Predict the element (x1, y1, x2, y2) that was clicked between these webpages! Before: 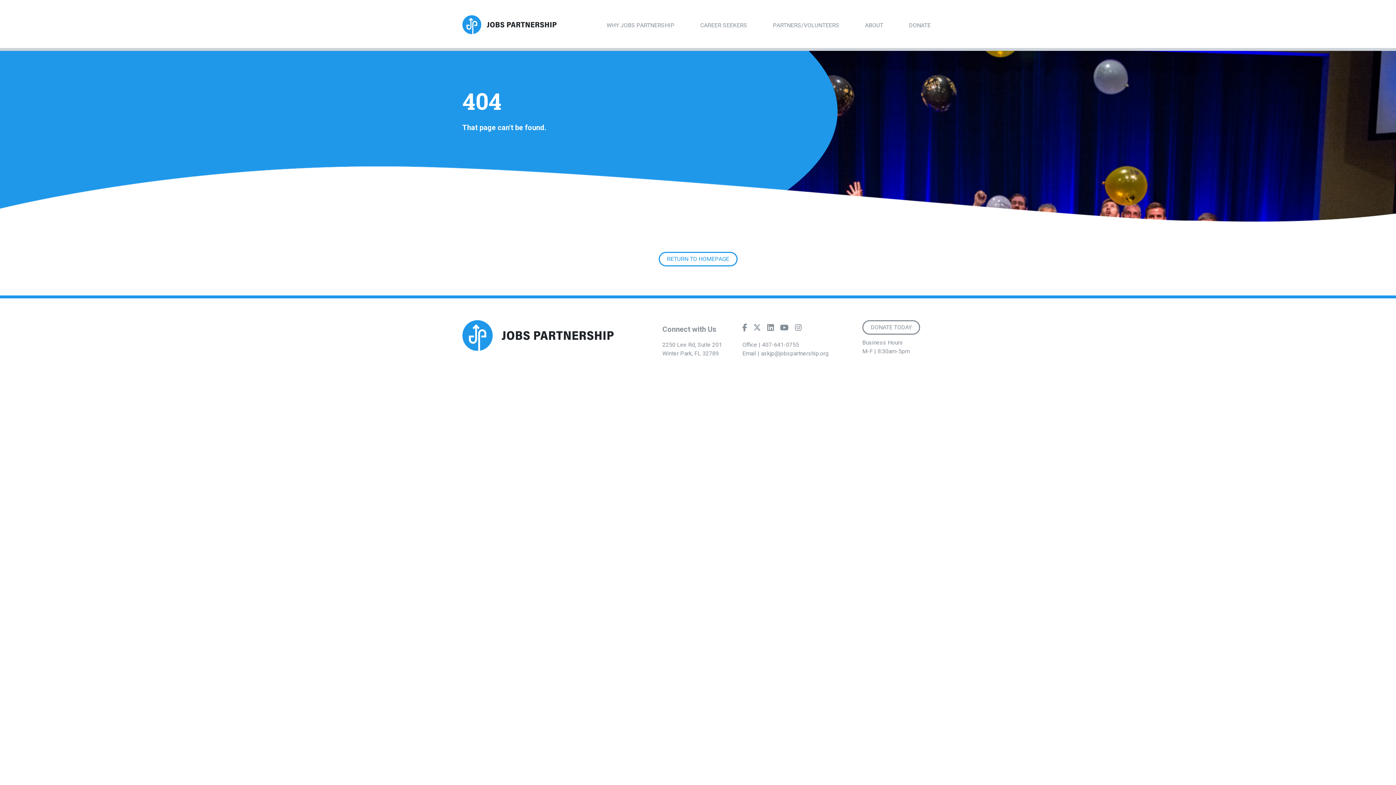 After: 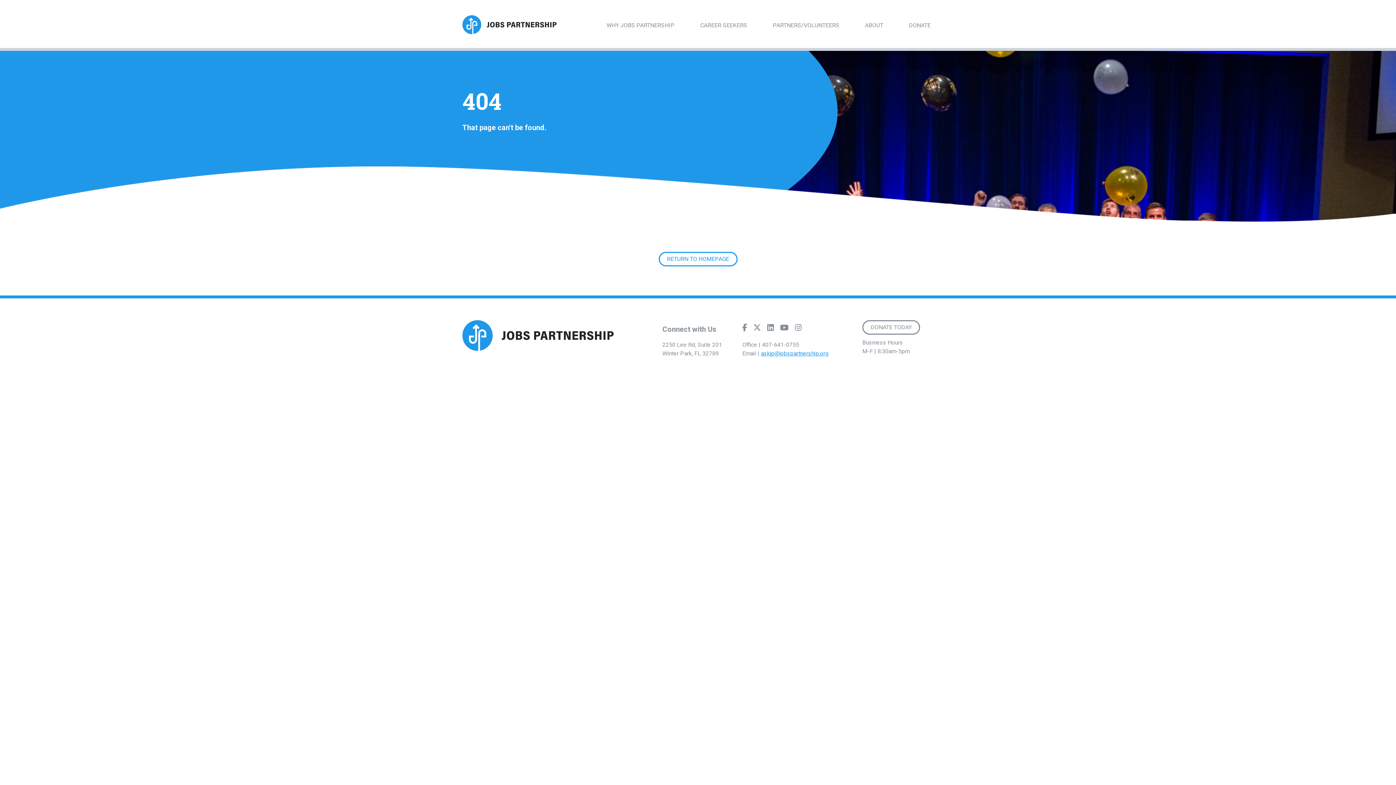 Action: label: askjp@jobspartnership.org bbox: (761, 350, 828, 357)